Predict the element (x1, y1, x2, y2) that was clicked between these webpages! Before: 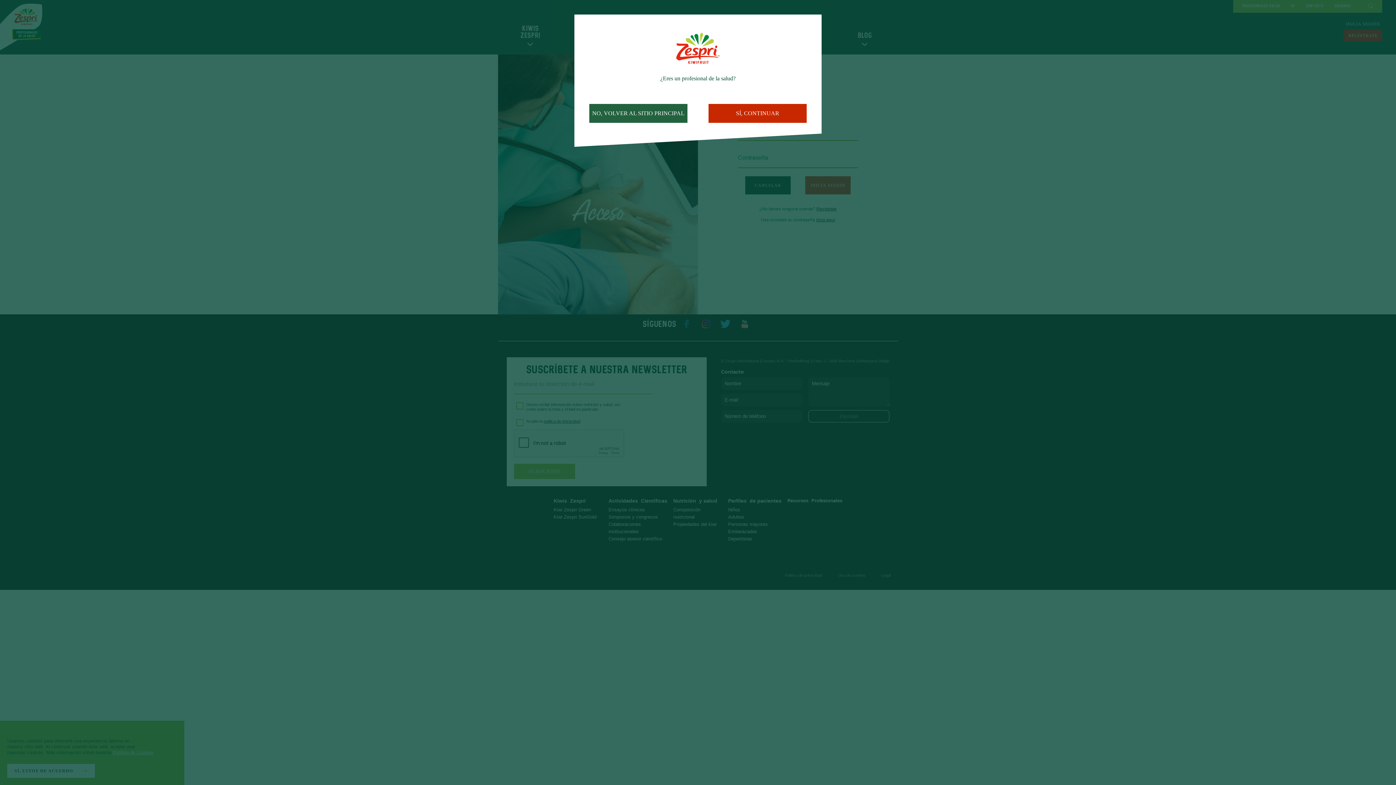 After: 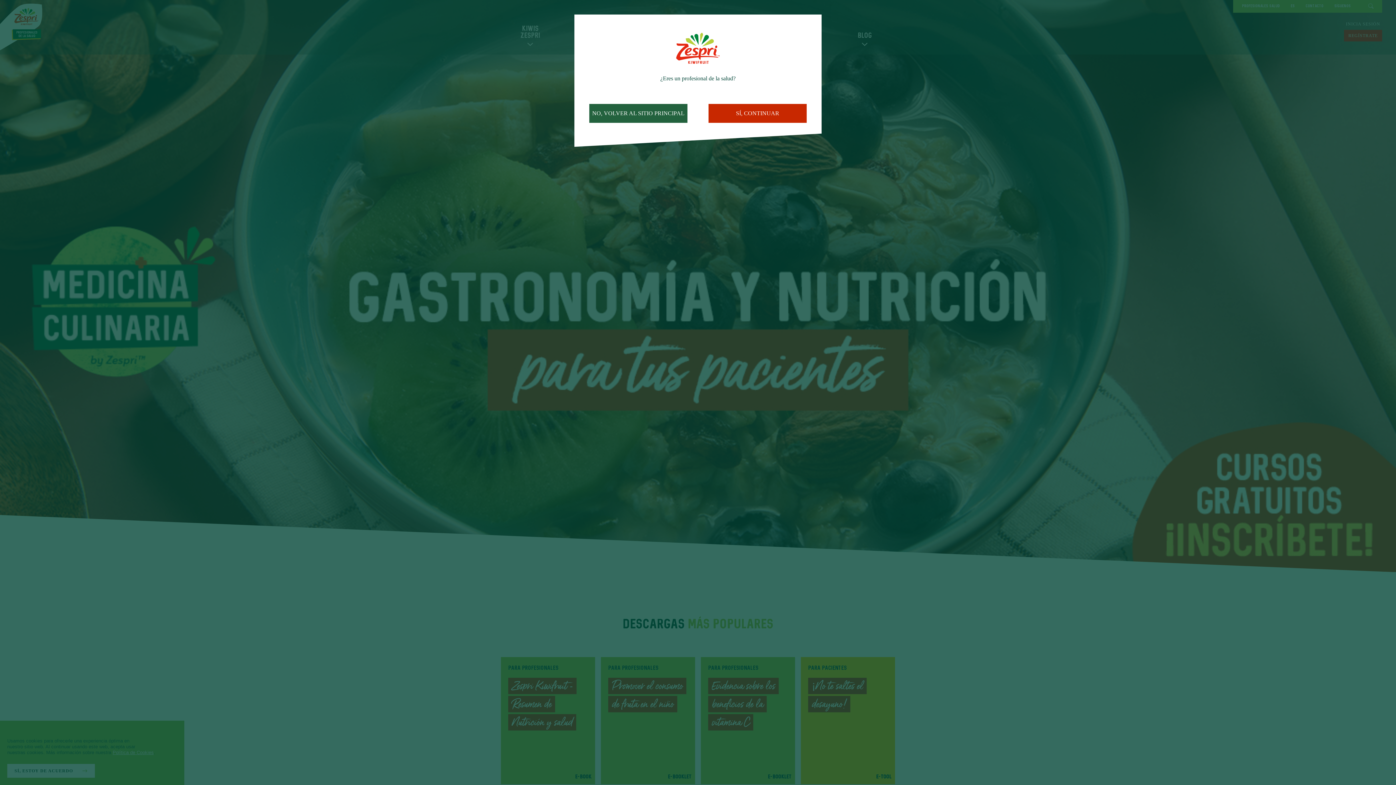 Action: bbox: (589, 104, 687, 122) label: NO, VOLVER AL SITIO PRINCIPAL